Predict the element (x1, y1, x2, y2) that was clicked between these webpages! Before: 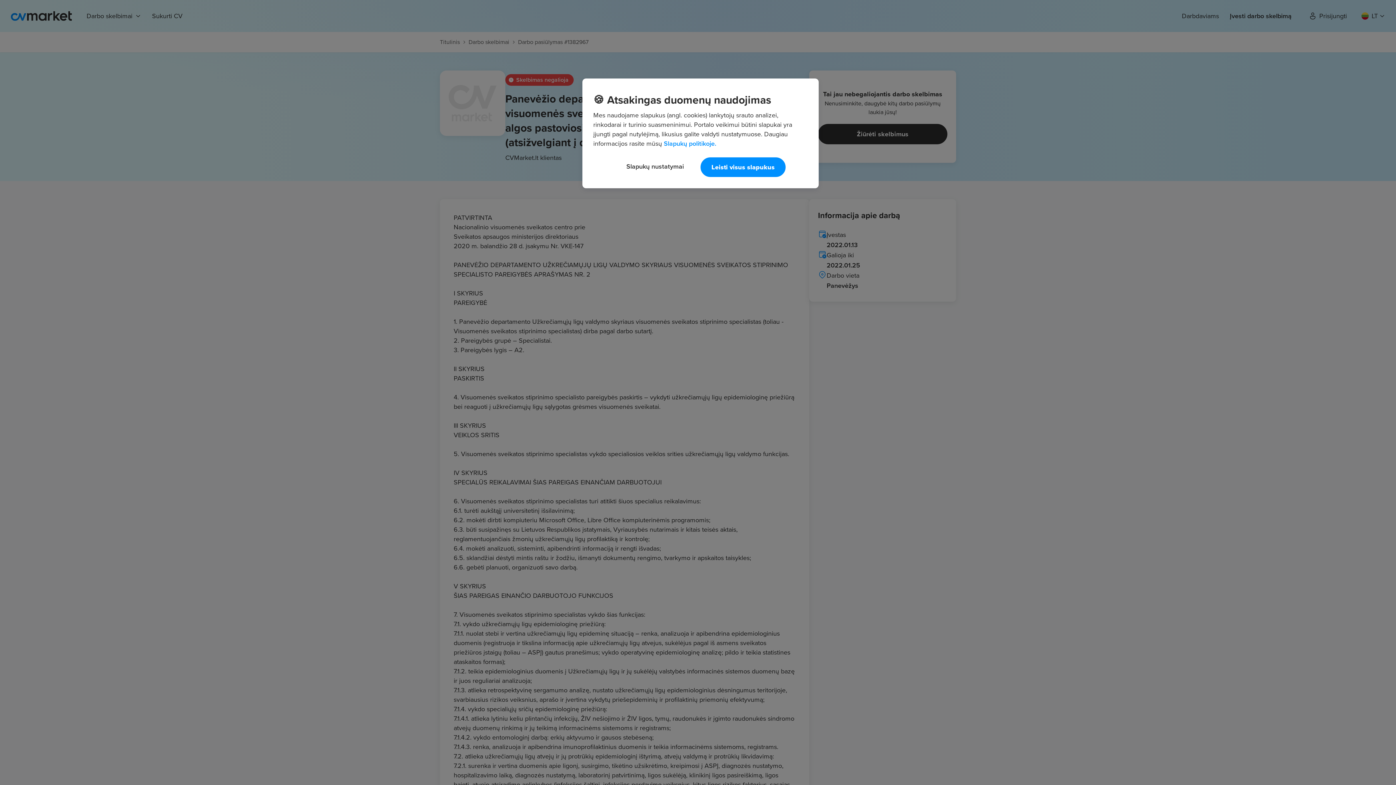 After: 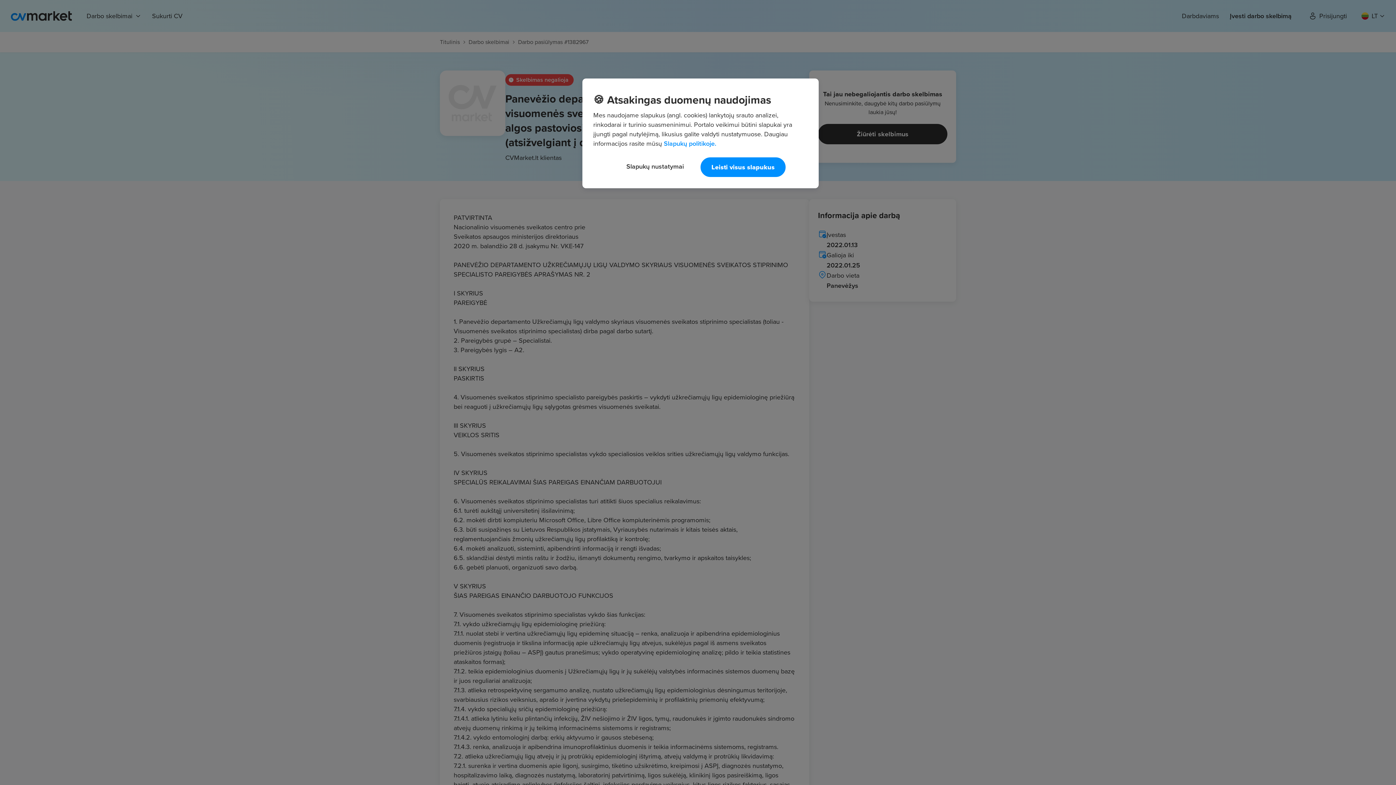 Action: bbox: (664, 138, 716, 148) label: Daugiau informacijos apie jūsų privatumą, atidaroma naujame skirtuke